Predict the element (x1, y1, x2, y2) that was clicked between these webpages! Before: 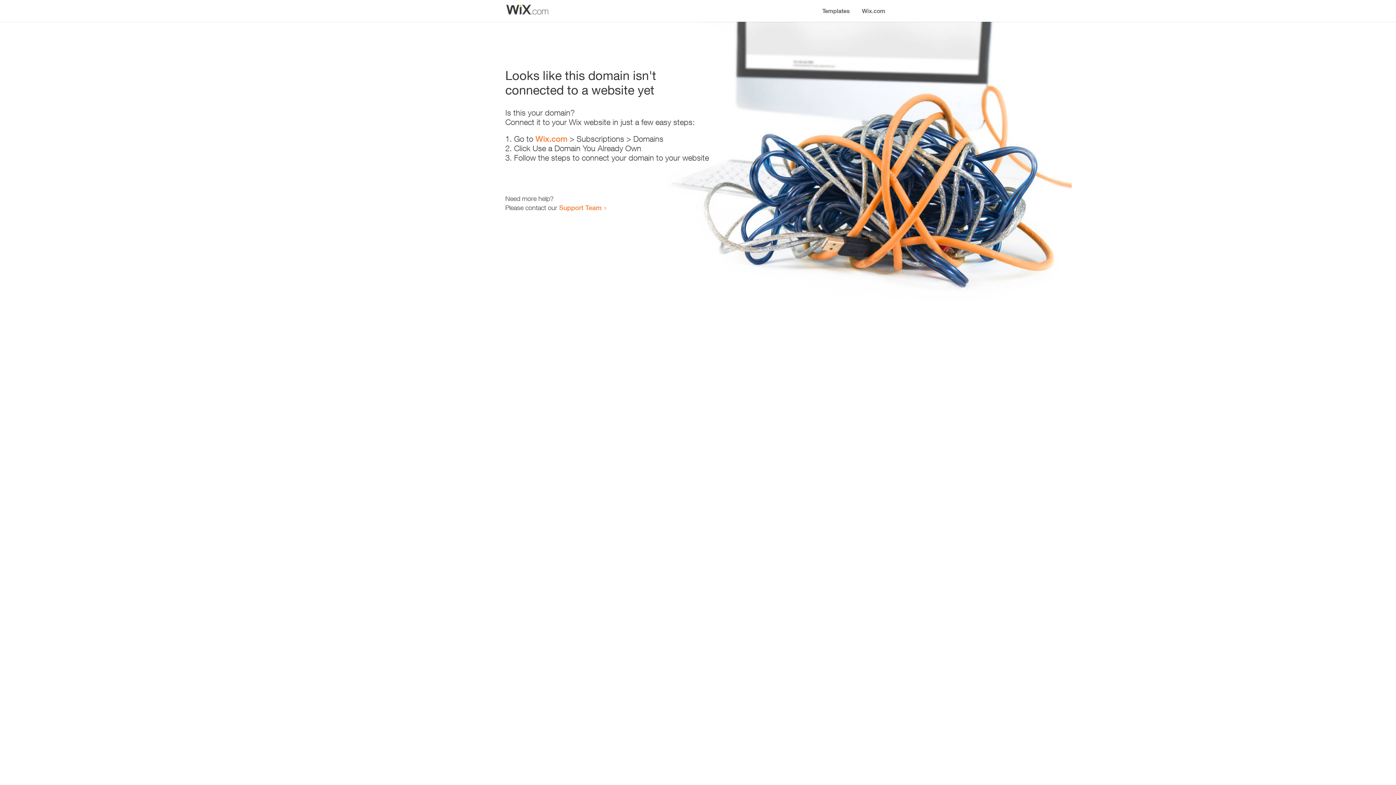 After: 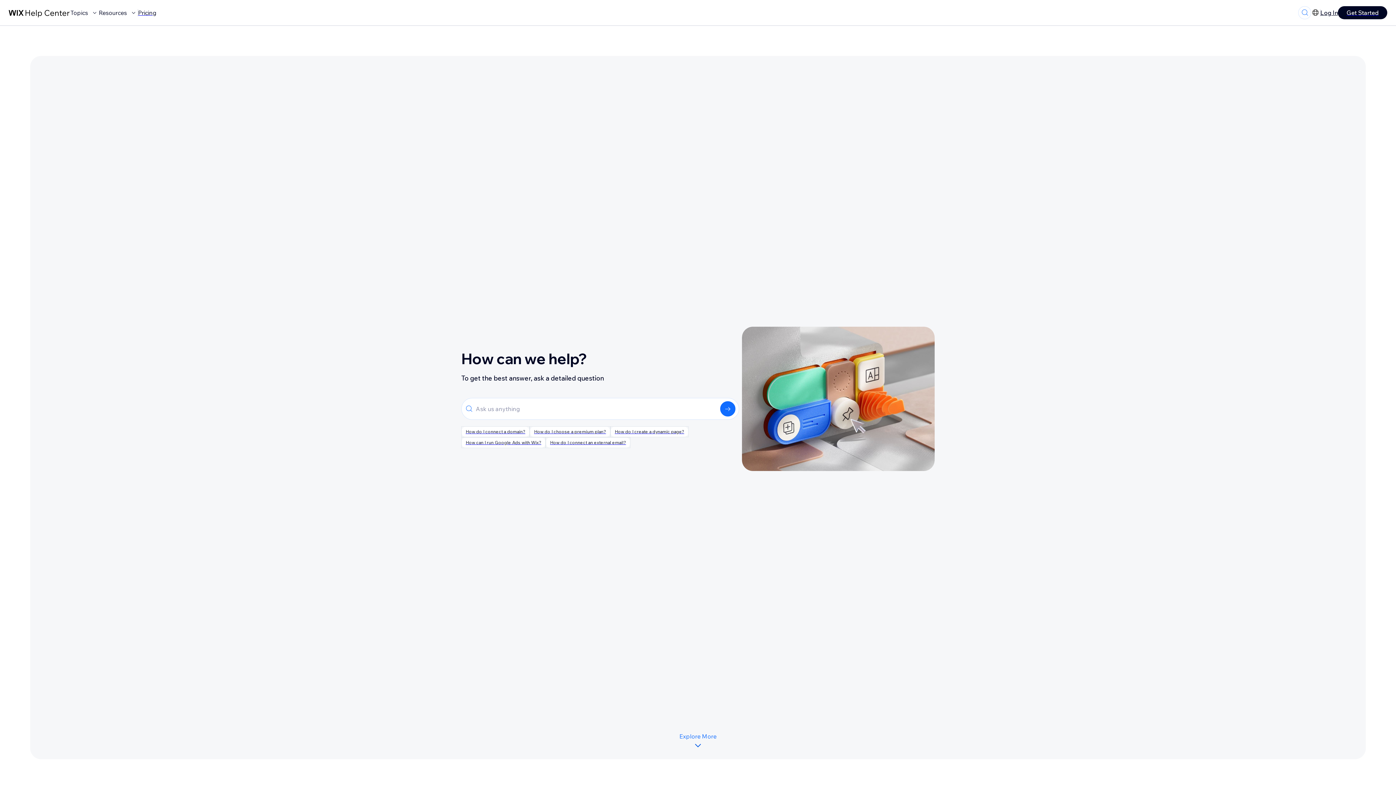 Action: label: Support Team bbox: (559, 203, 601, 211)